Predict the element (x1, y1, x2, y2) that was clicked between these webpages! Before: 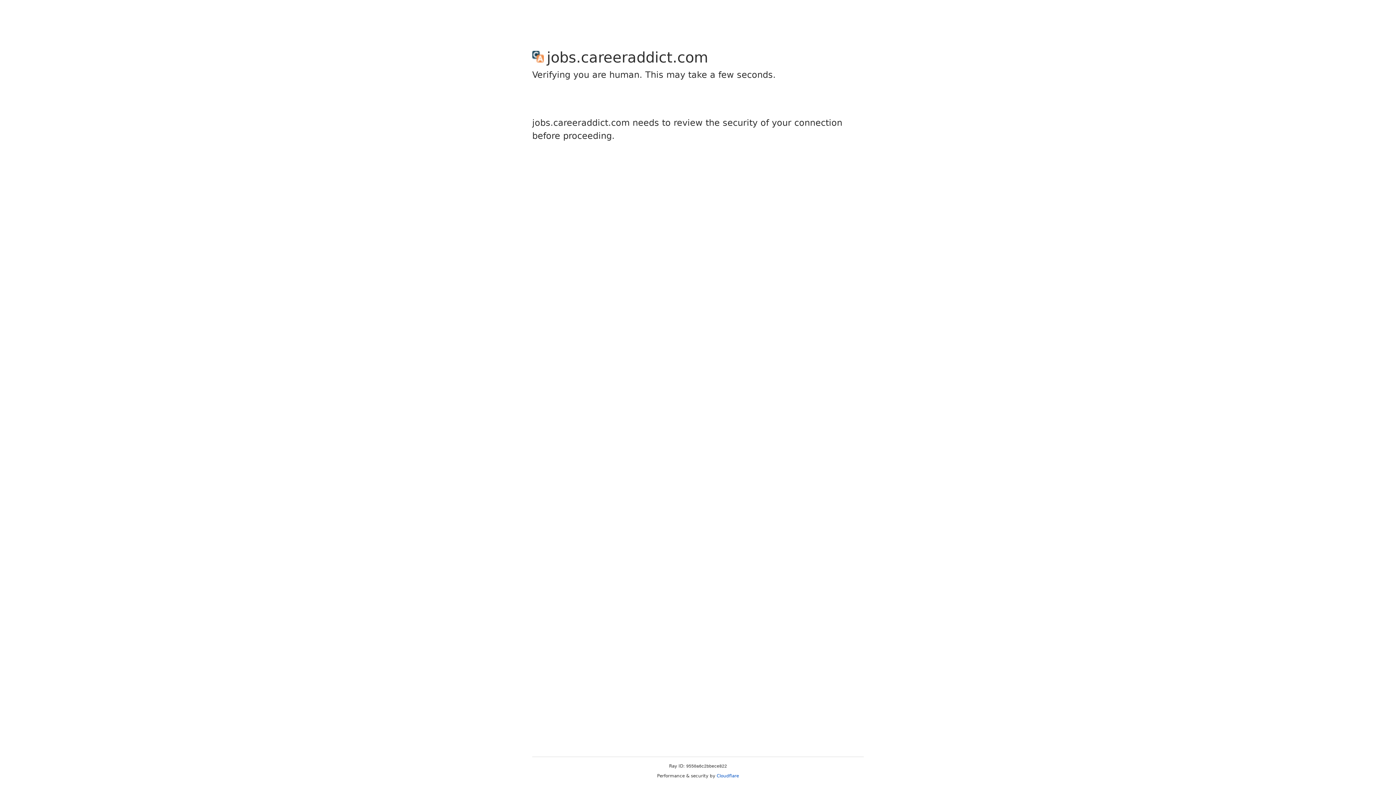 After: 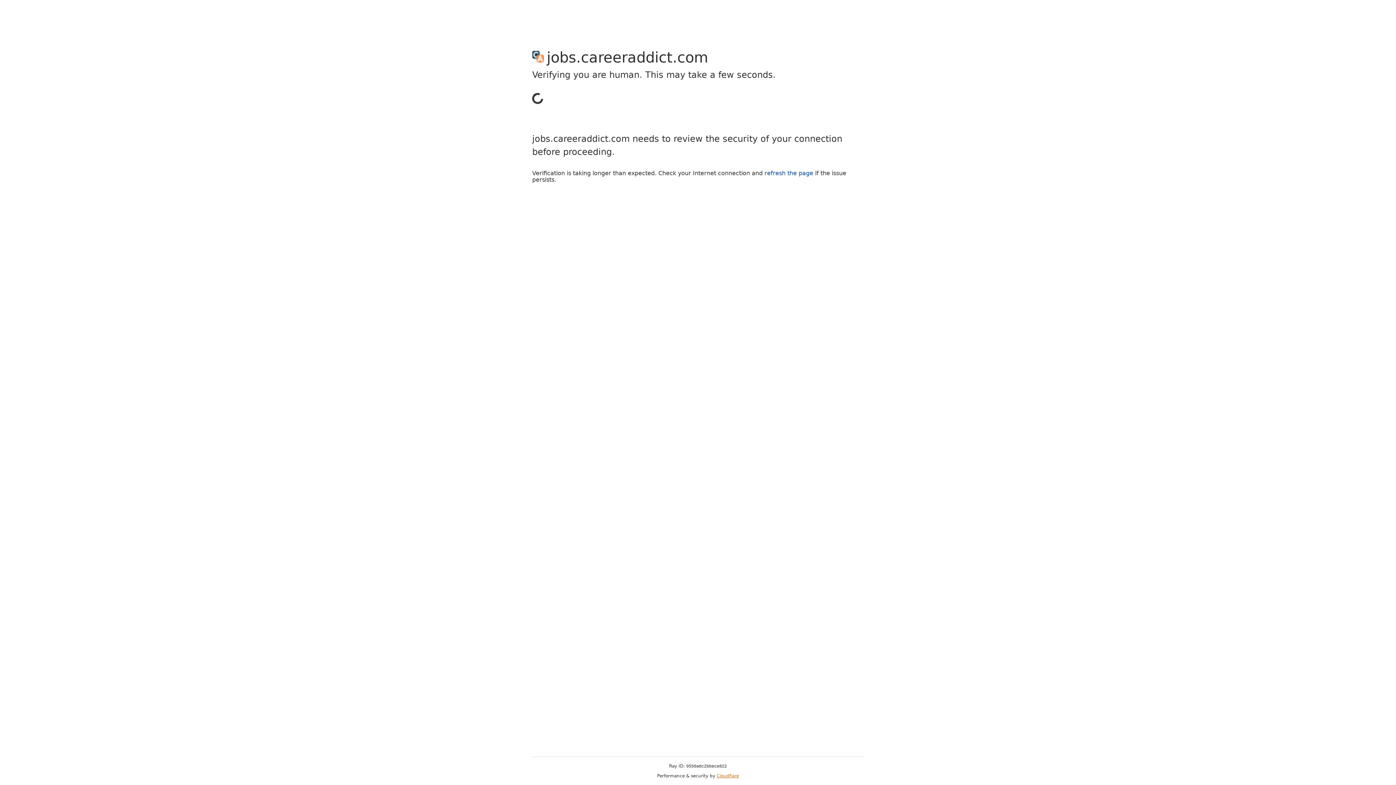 Action: bbox: (716, 773, 739, 778) label: Cloudflare